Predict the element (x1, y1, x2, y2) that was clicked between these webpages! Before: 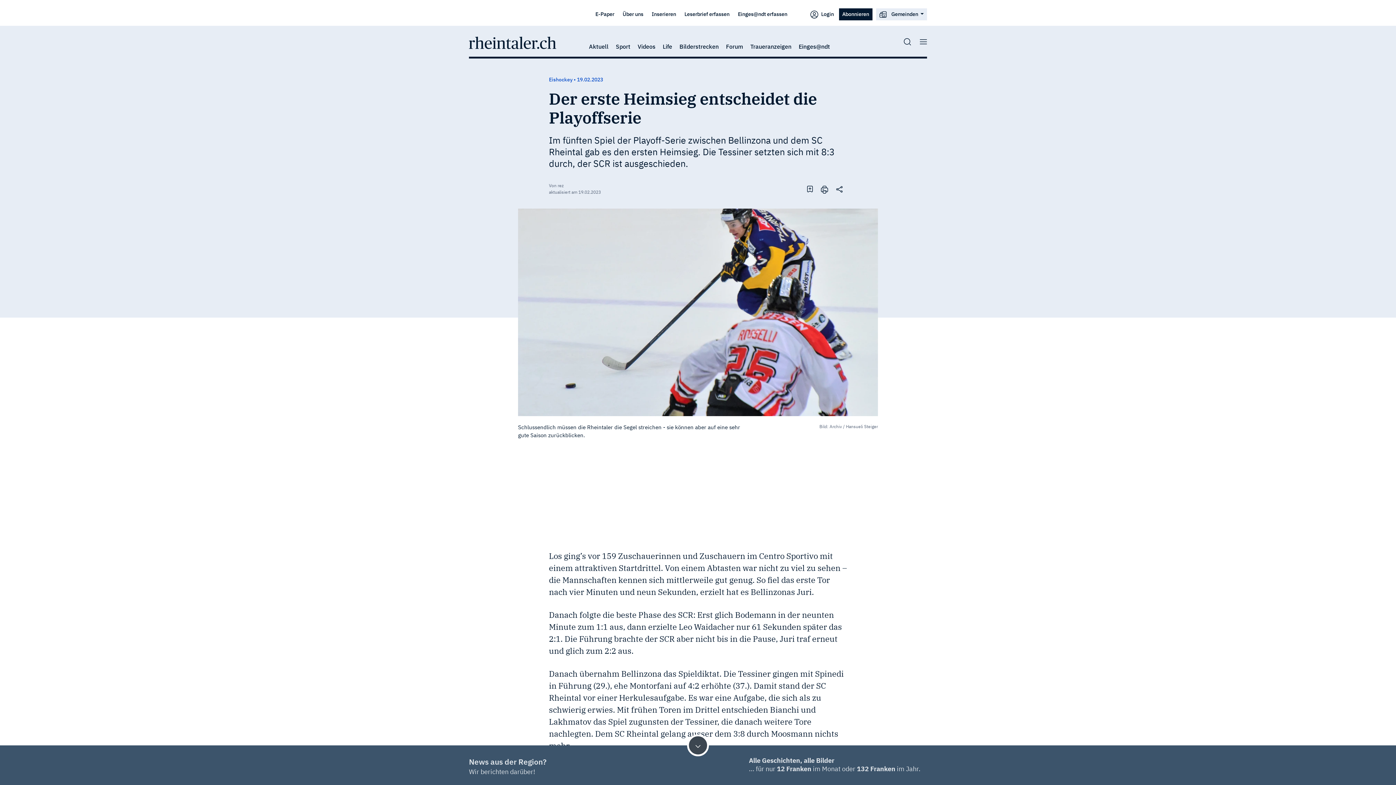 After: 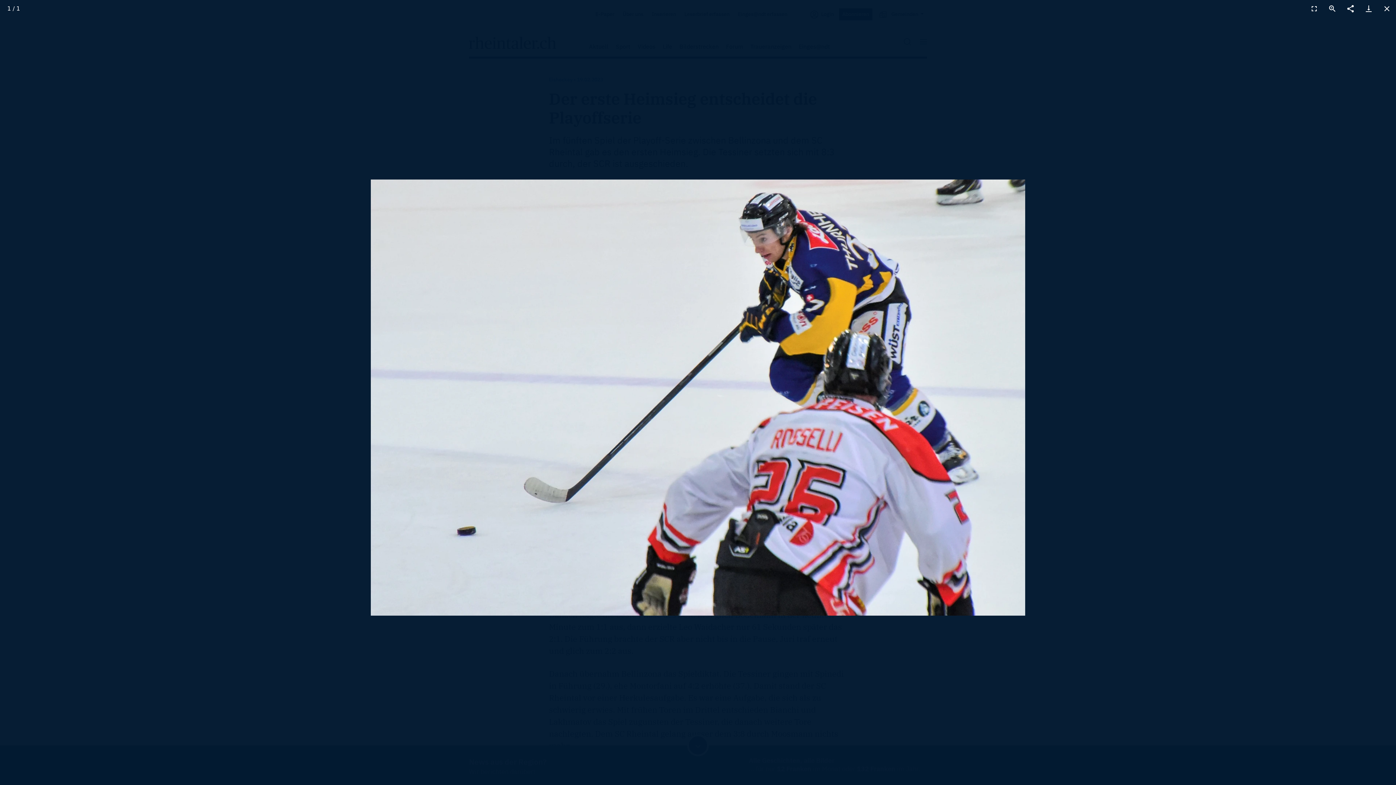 Action: bbox: (518, 308, 878, 315)